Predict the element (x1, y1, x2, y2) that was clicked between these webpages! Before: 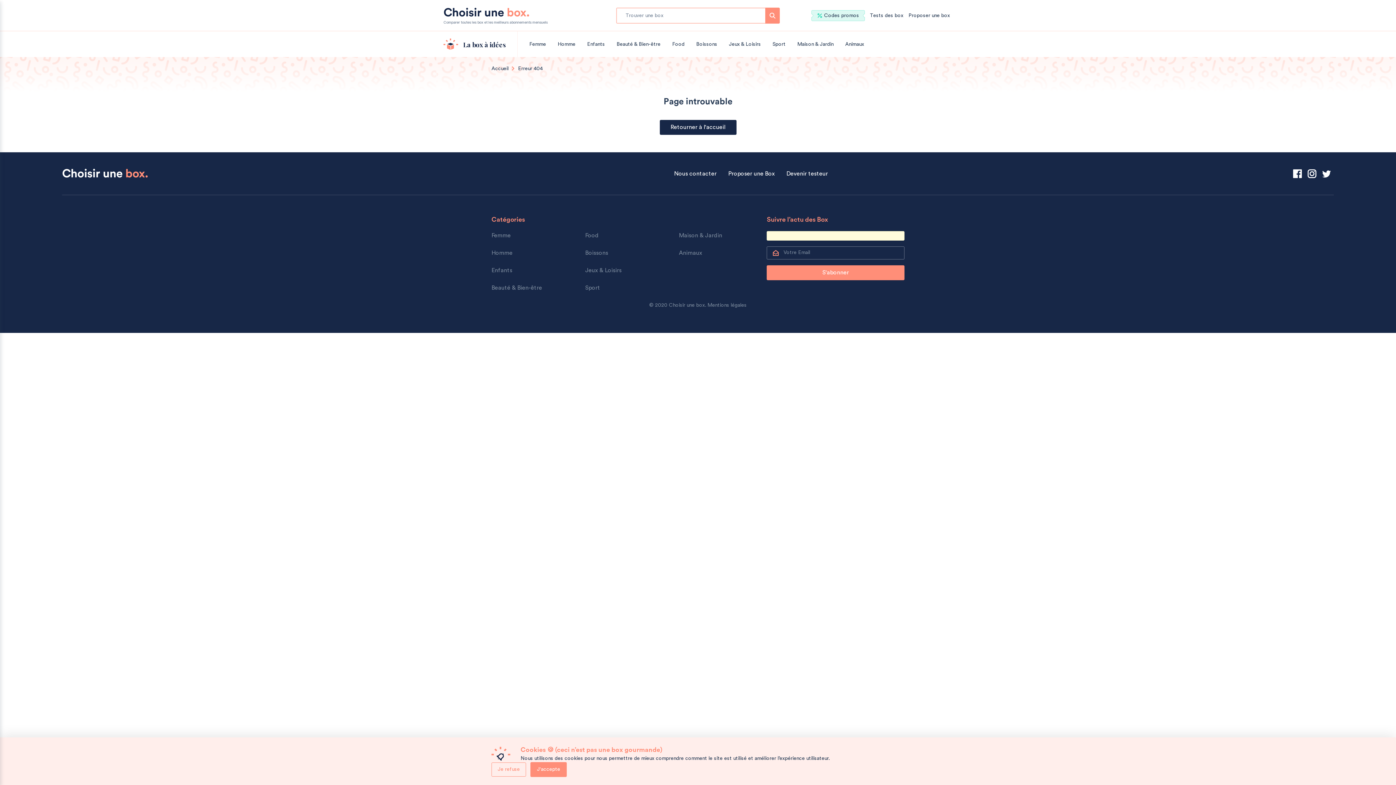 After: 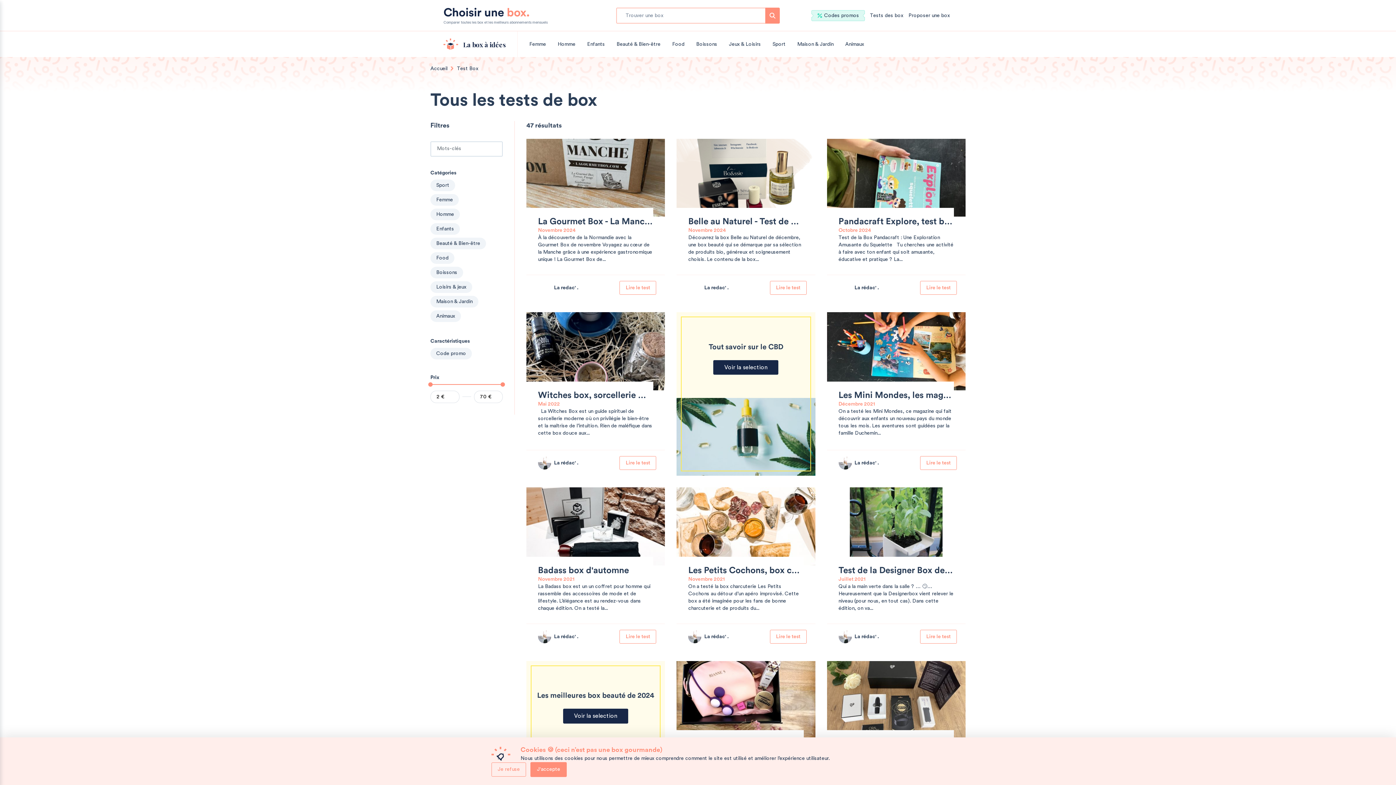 Action: label: Tests des box bbox: (870, 11, 903, 19)